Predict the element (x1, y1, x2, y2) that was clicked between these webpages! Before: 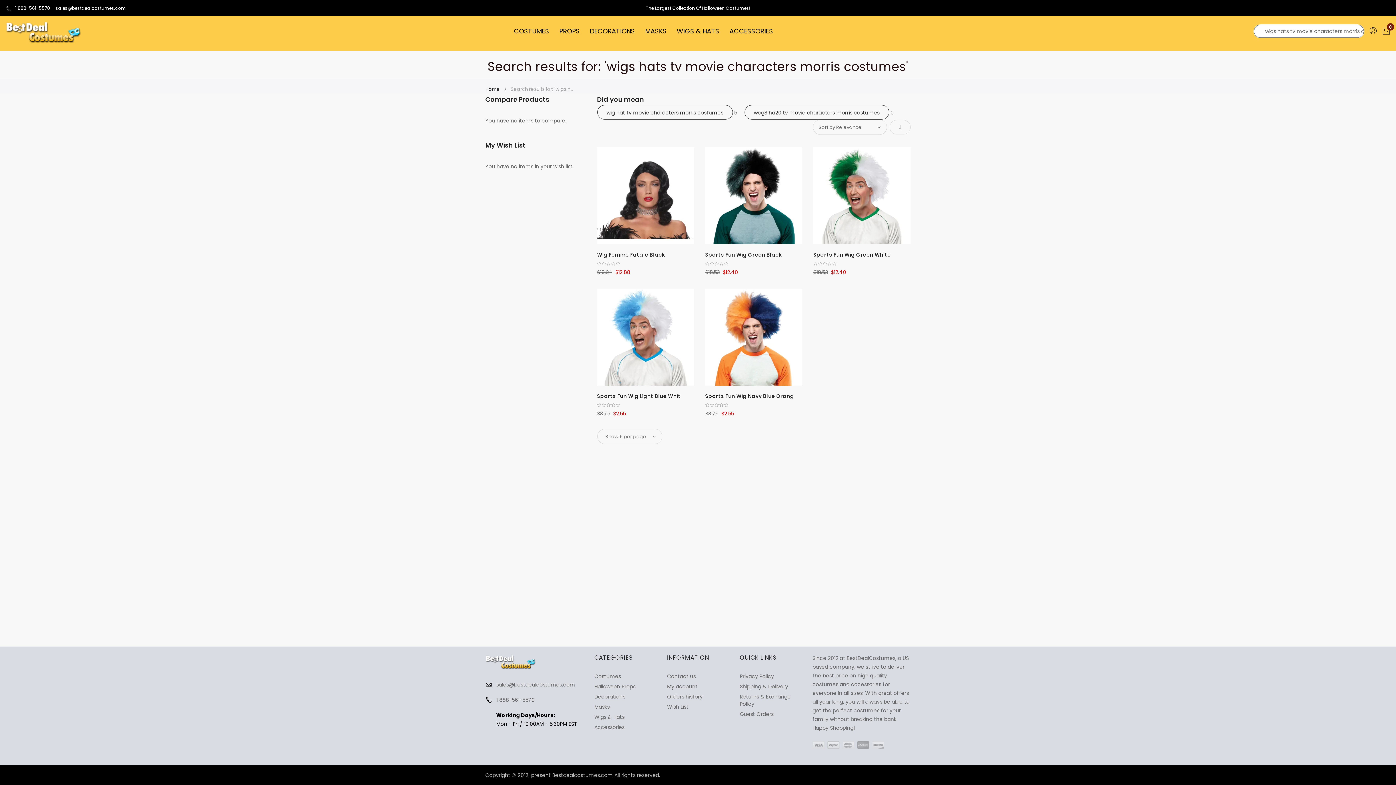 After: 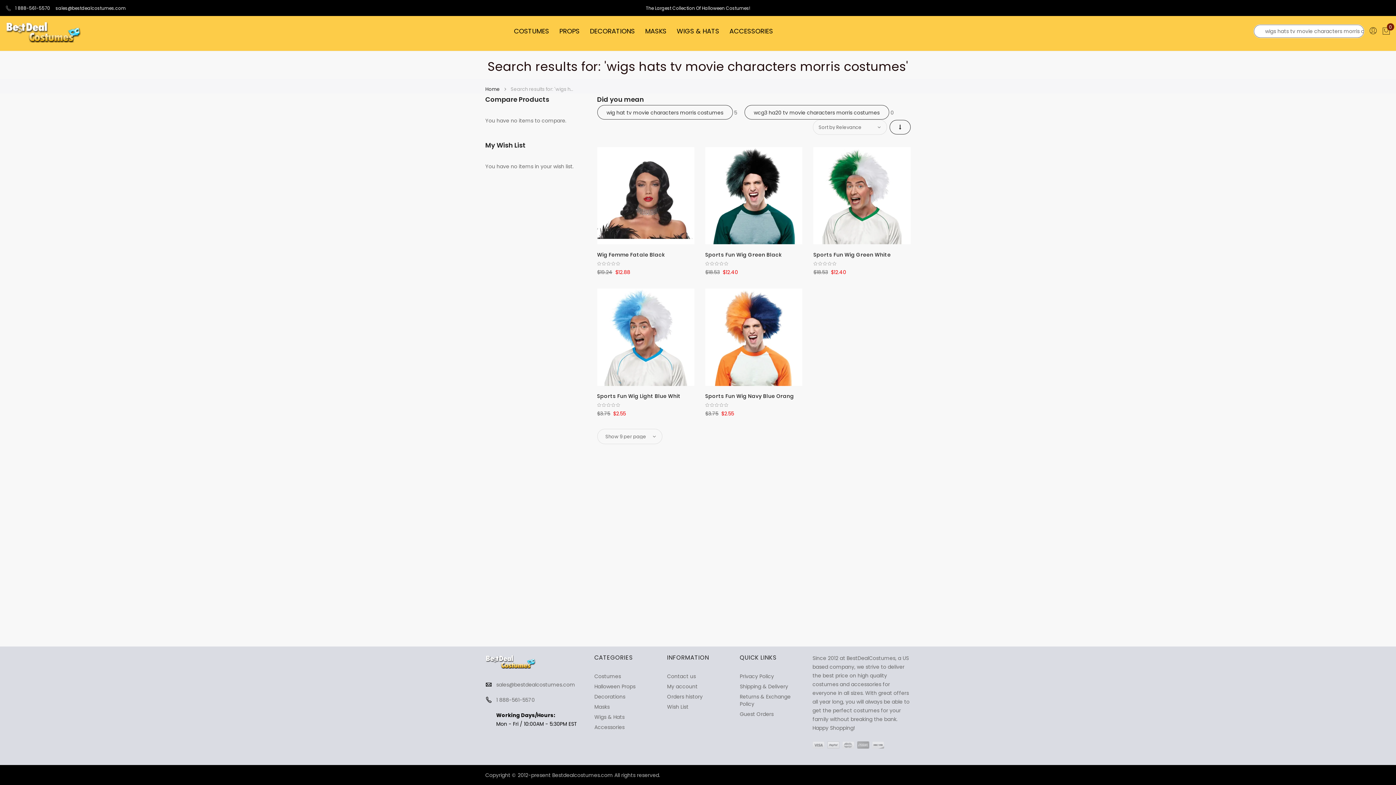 Action: bbox: (889, 120, 910, 134) label: Set Ascending Direction